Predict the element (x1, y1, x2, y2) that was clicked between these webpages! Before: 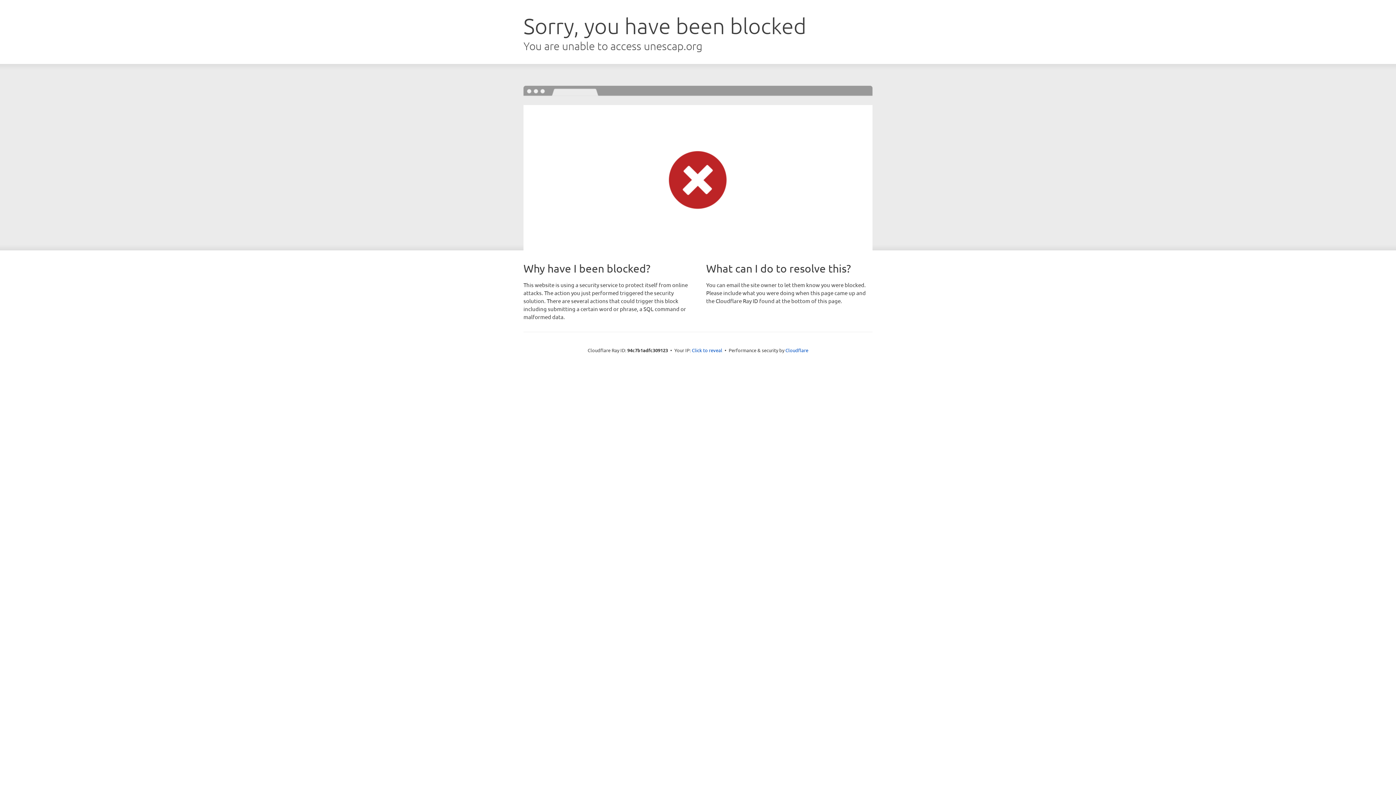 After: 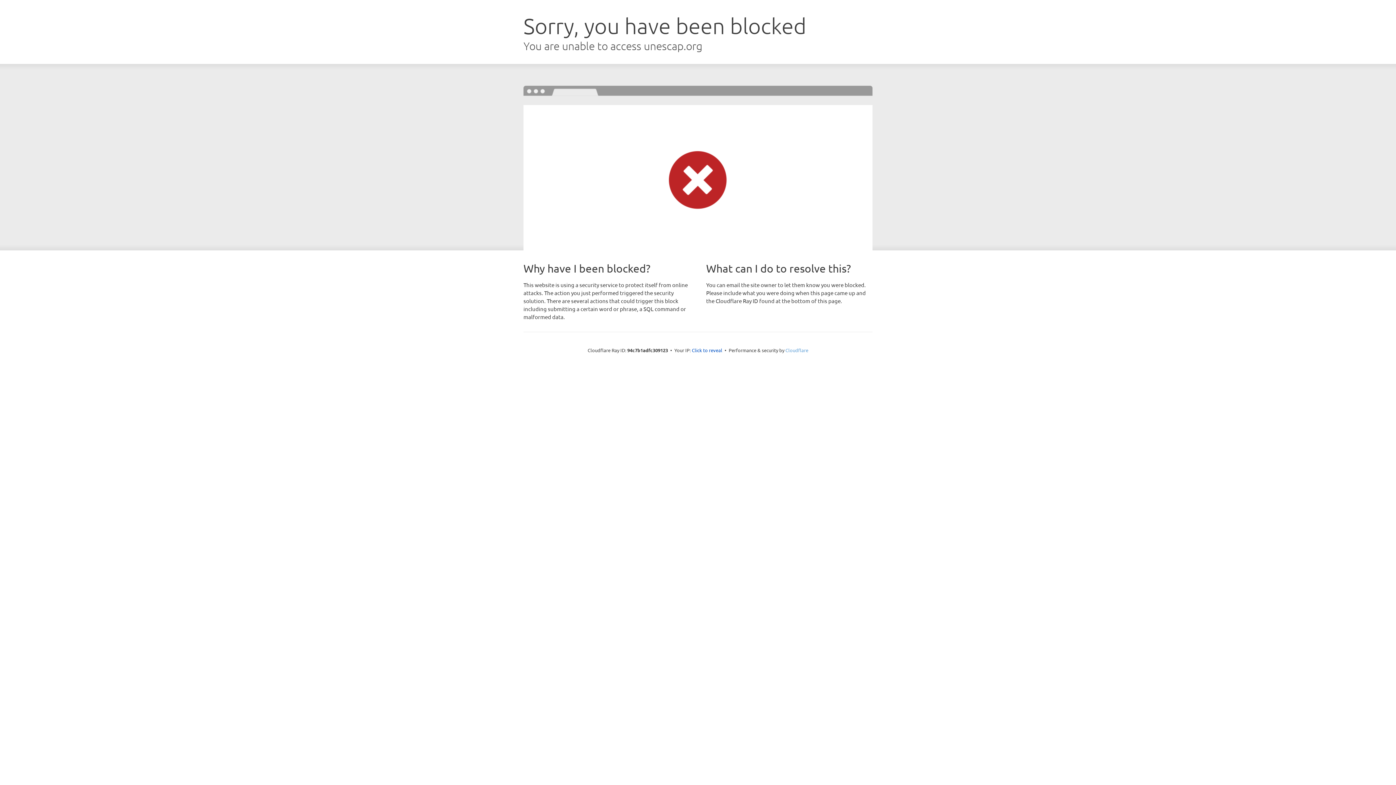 Action: bbox: (785, 347, 808, 353) label: Cloudflare